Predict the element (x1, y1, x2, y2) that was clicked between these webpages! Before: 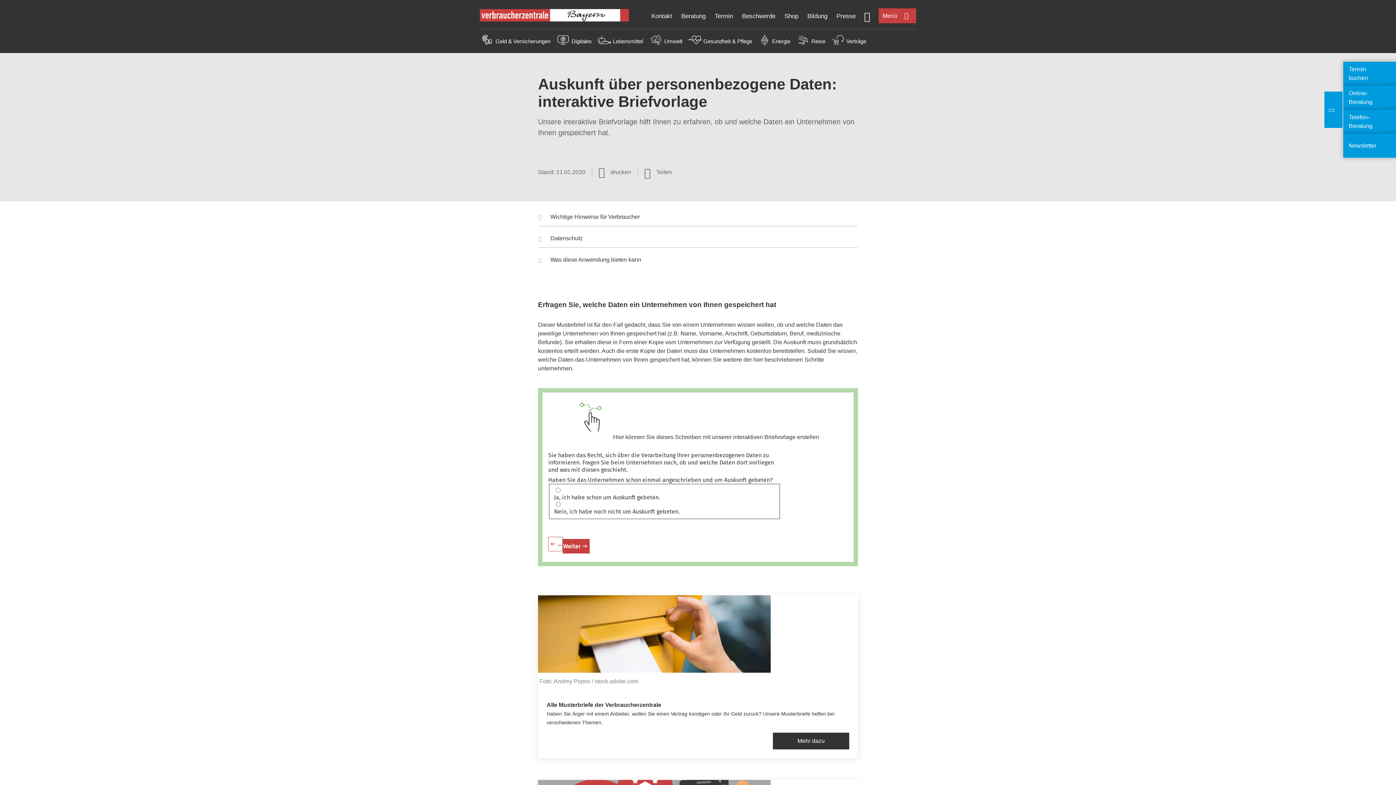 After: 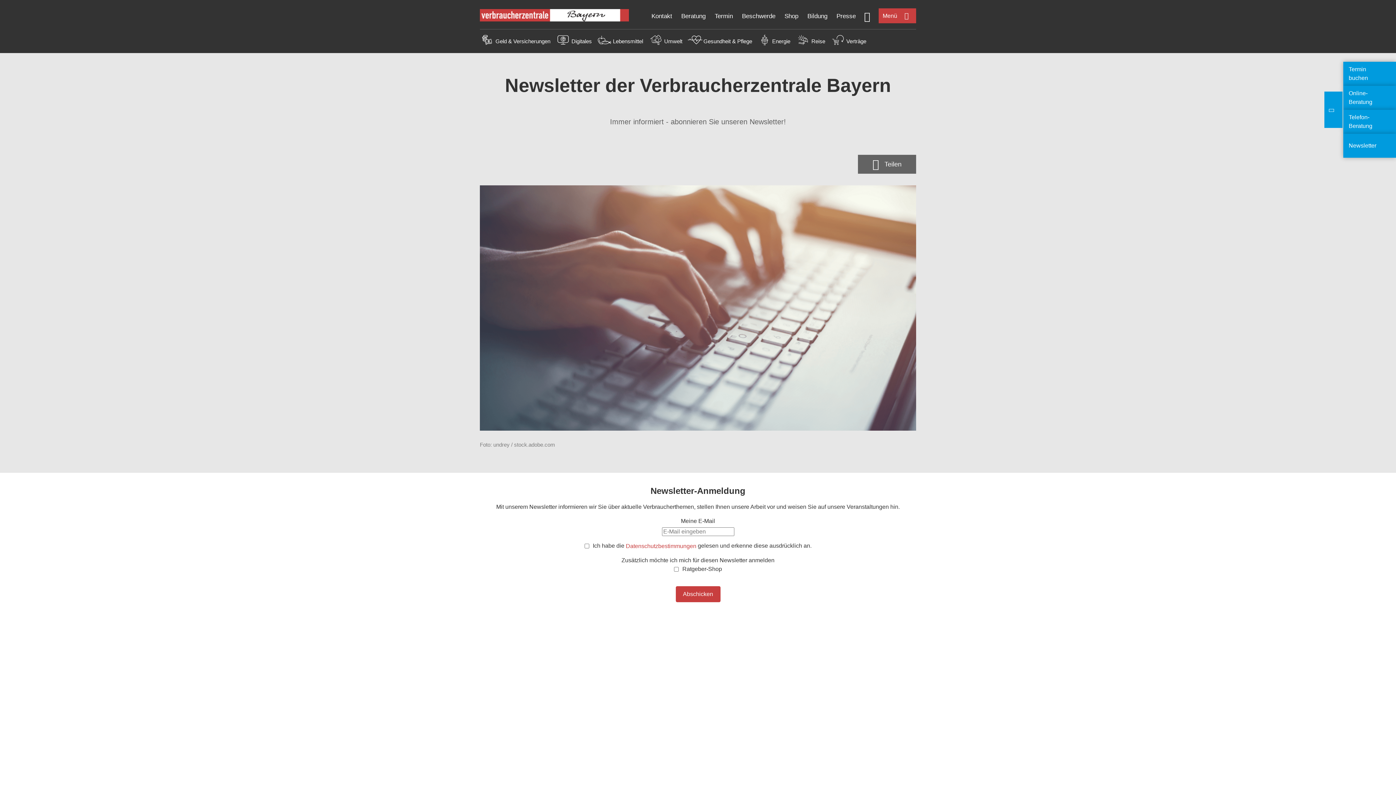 Action: label: Newsletter bbox: (1349, 142, 1376, 148)